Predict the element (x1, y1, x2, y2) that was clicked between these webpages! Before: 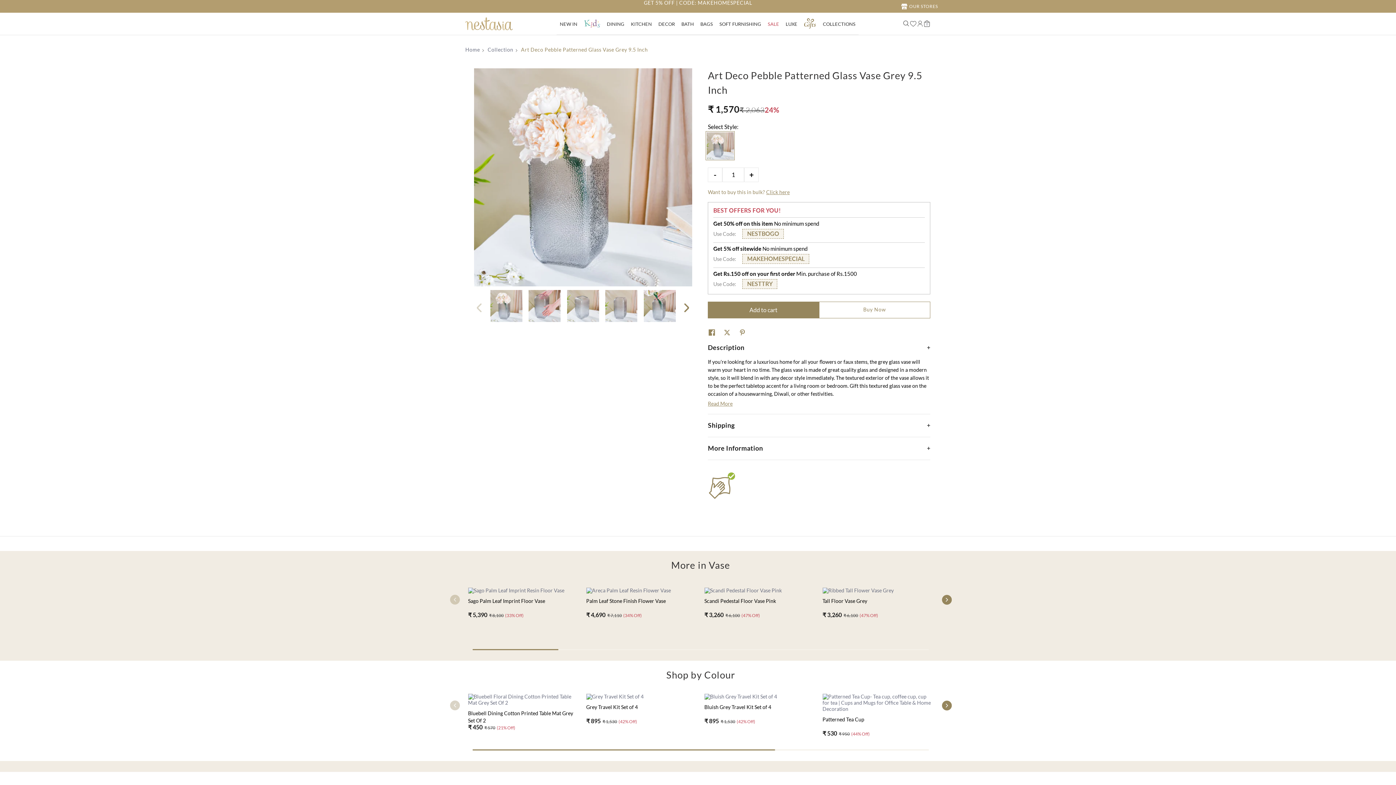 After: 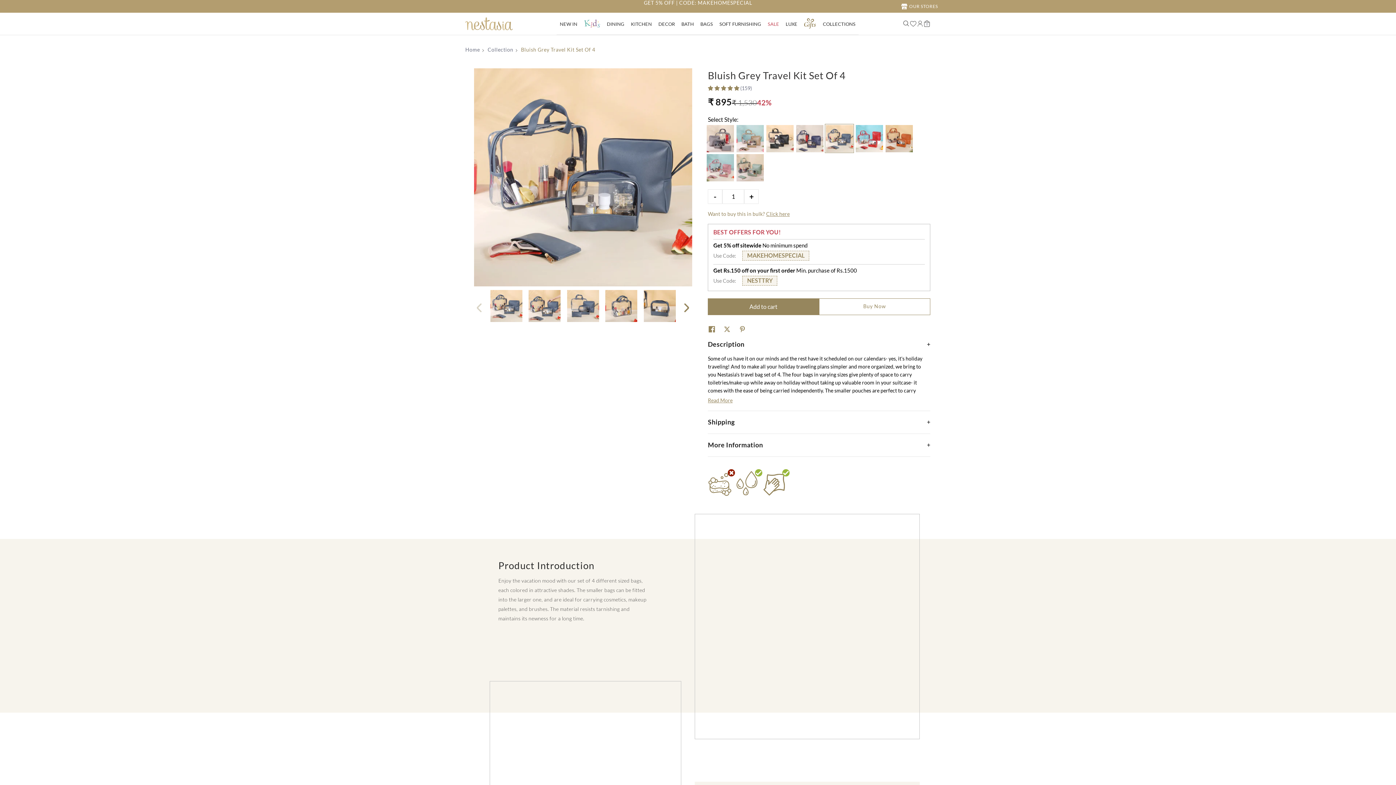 Action: label: Bluish Grey Travel Kit Set of 4
₹ 895
₹ 1,530
(42% Off) bbox: (704, 694, 815, 731)